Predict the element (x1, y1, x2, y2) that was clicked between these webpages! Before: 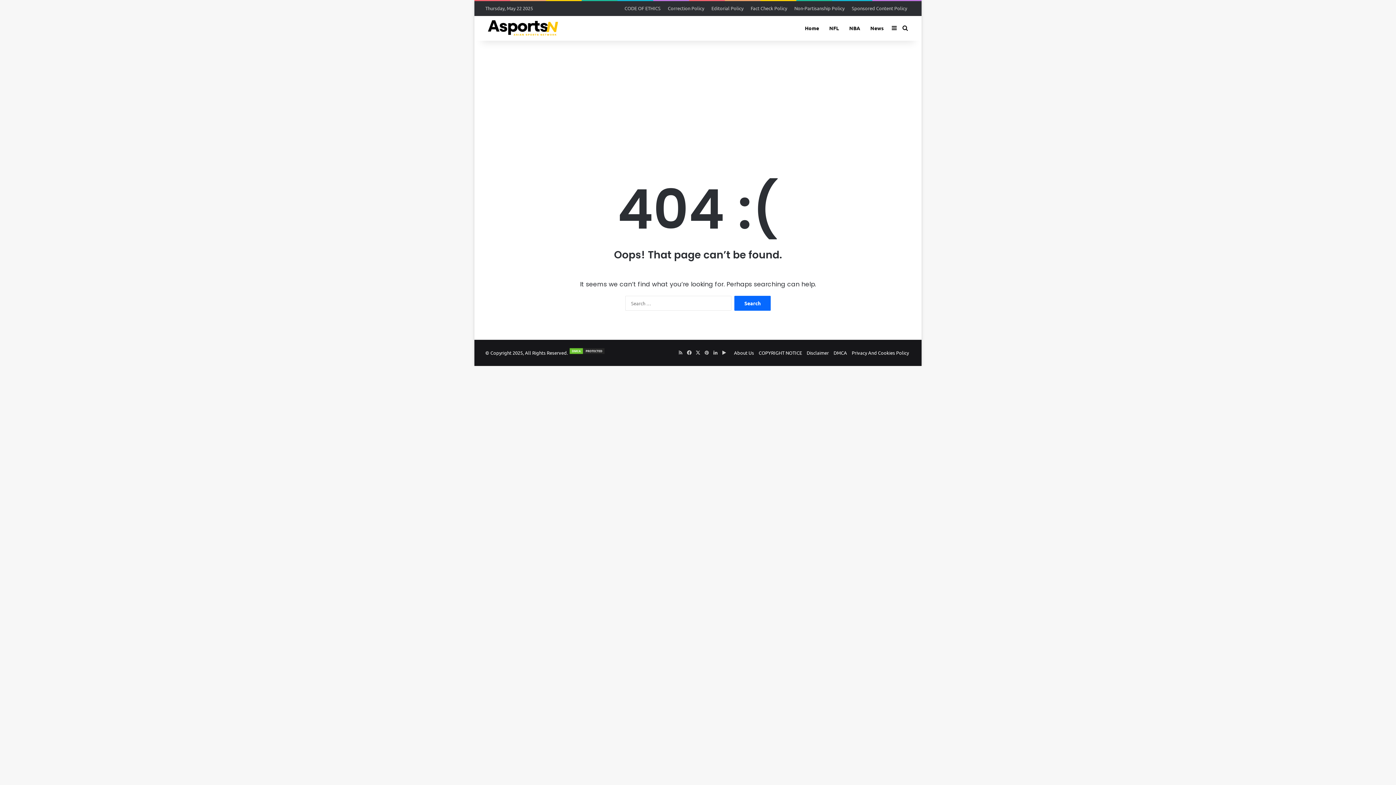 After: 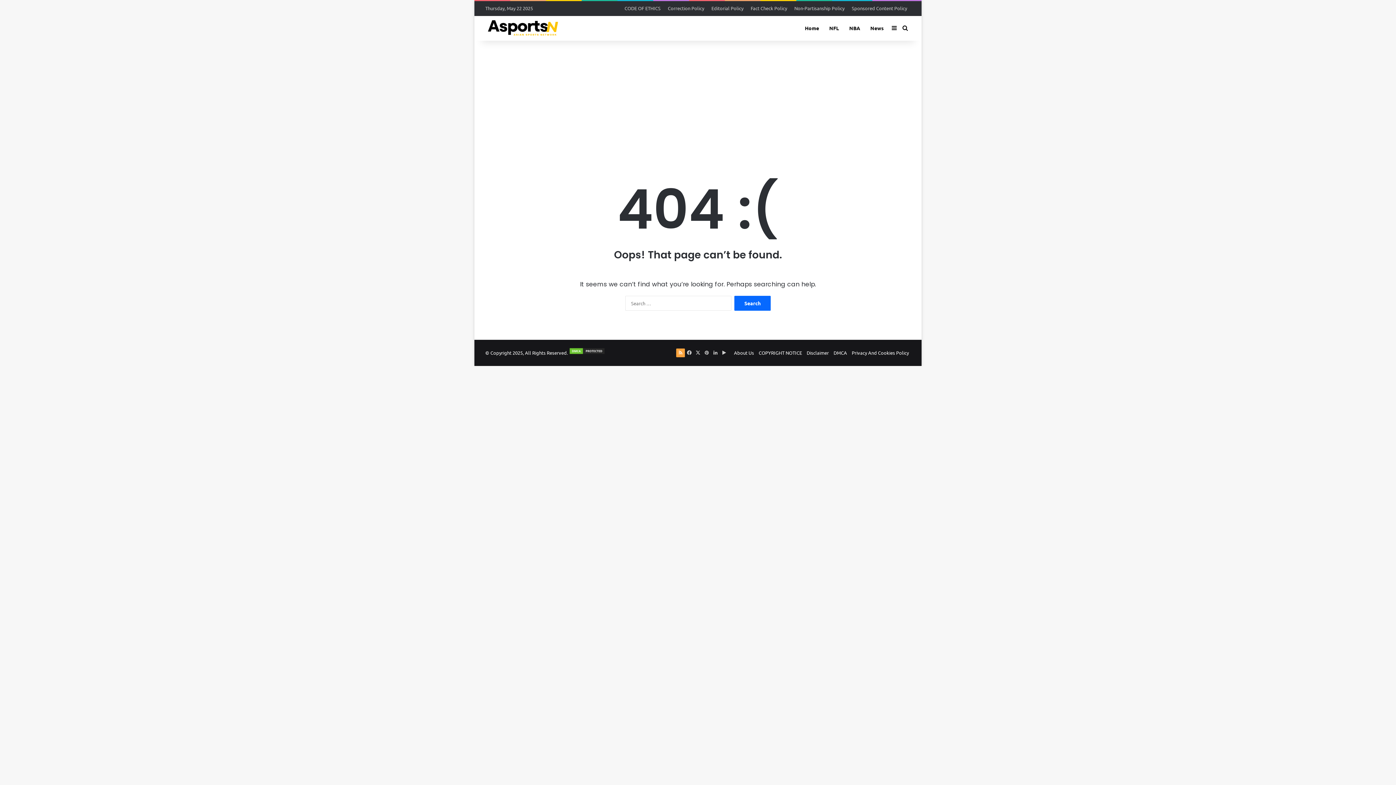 Action: label: RSS bbox: (676, 348, 685, 357)